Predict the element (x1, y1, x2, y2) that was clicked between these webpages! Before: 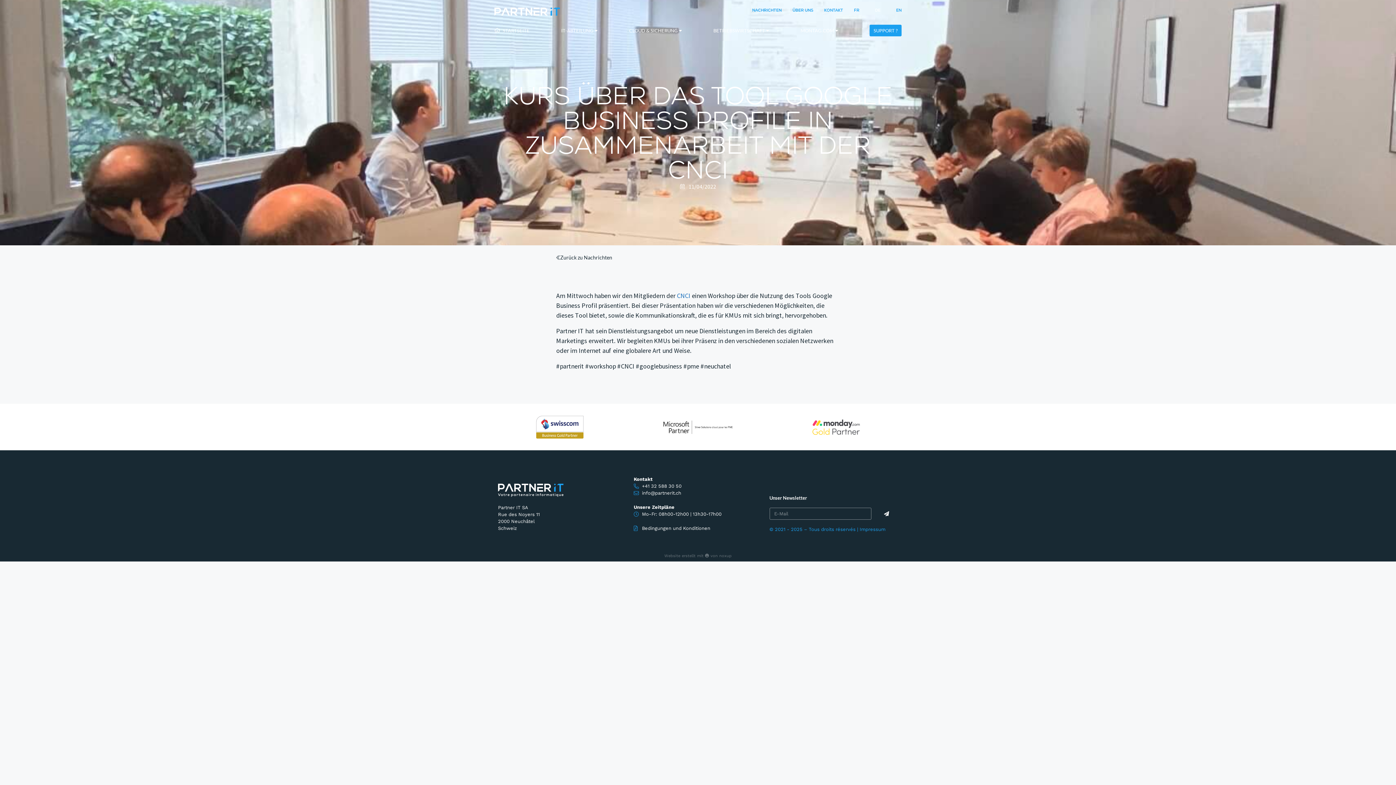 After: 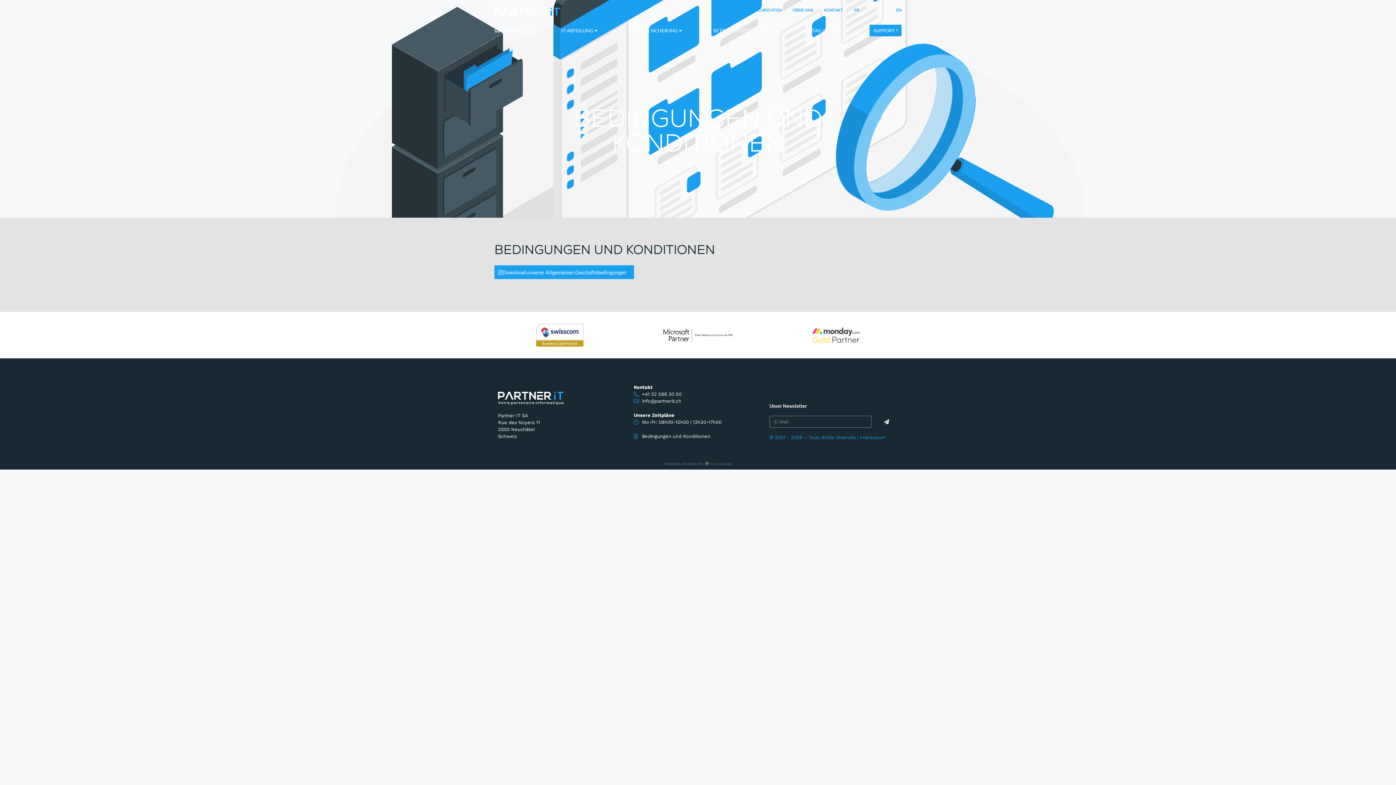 Action: bbox: (633, 525, 762, 532) label: Bedingungen und Konditionen